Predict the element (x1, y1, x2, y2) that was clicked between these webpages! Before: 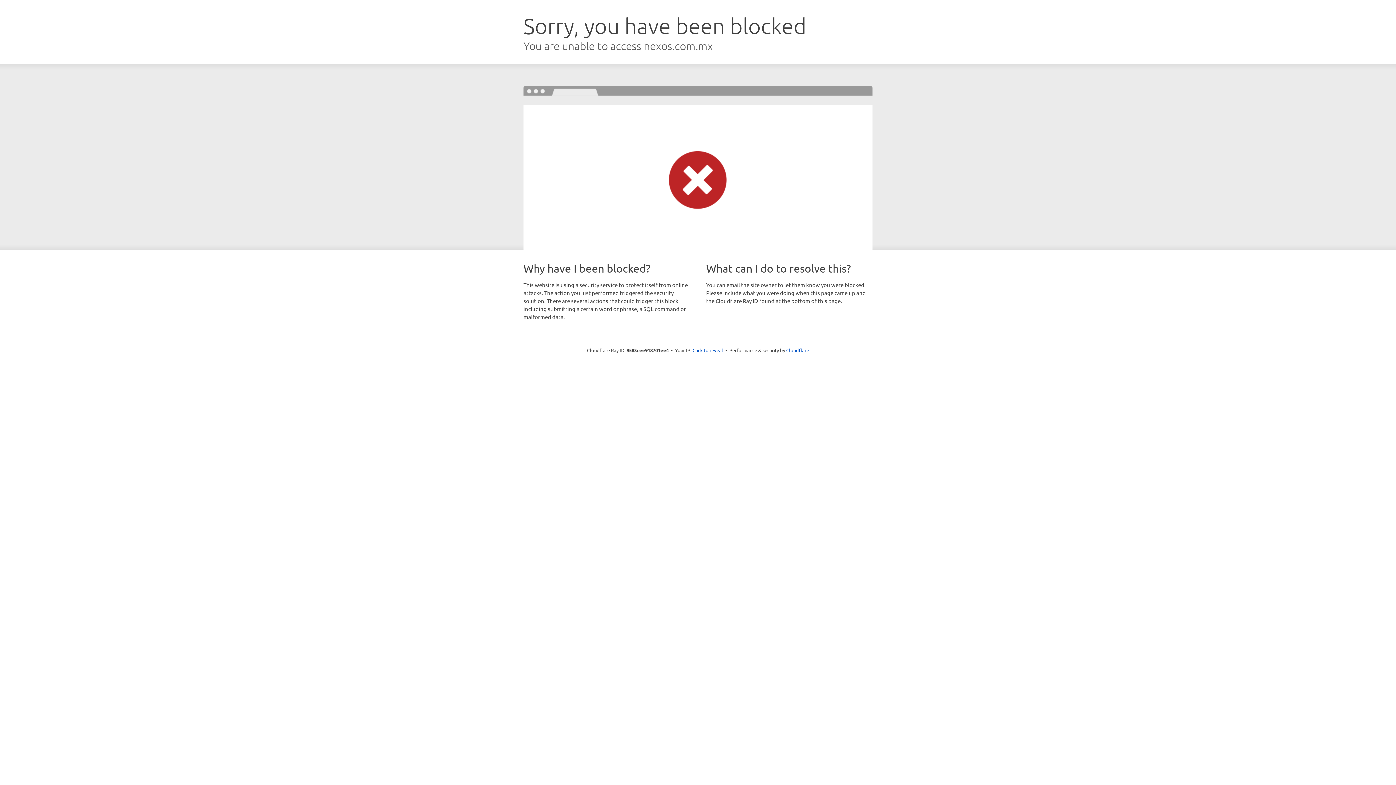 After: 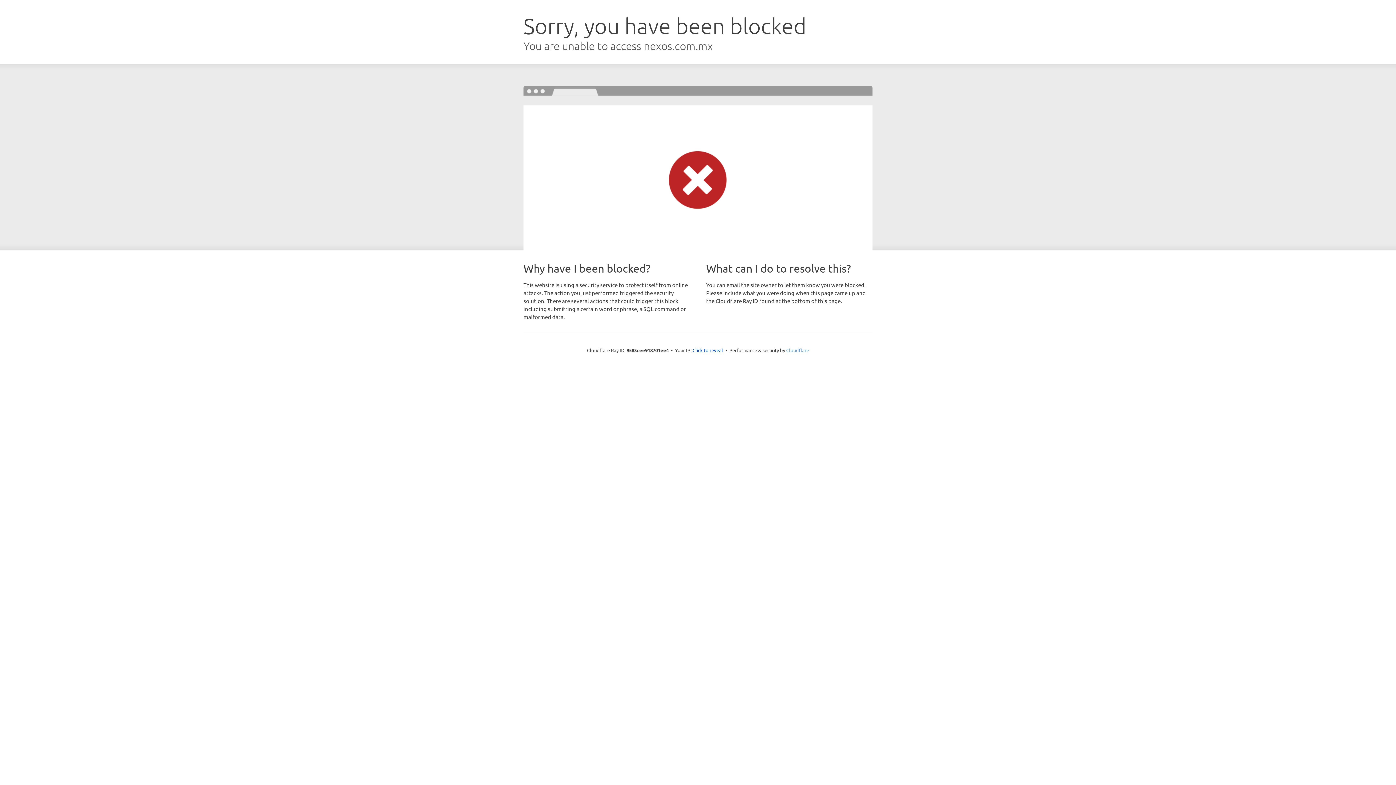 Action: bbox: (786, 347, 809, 353) label: Cloudflare